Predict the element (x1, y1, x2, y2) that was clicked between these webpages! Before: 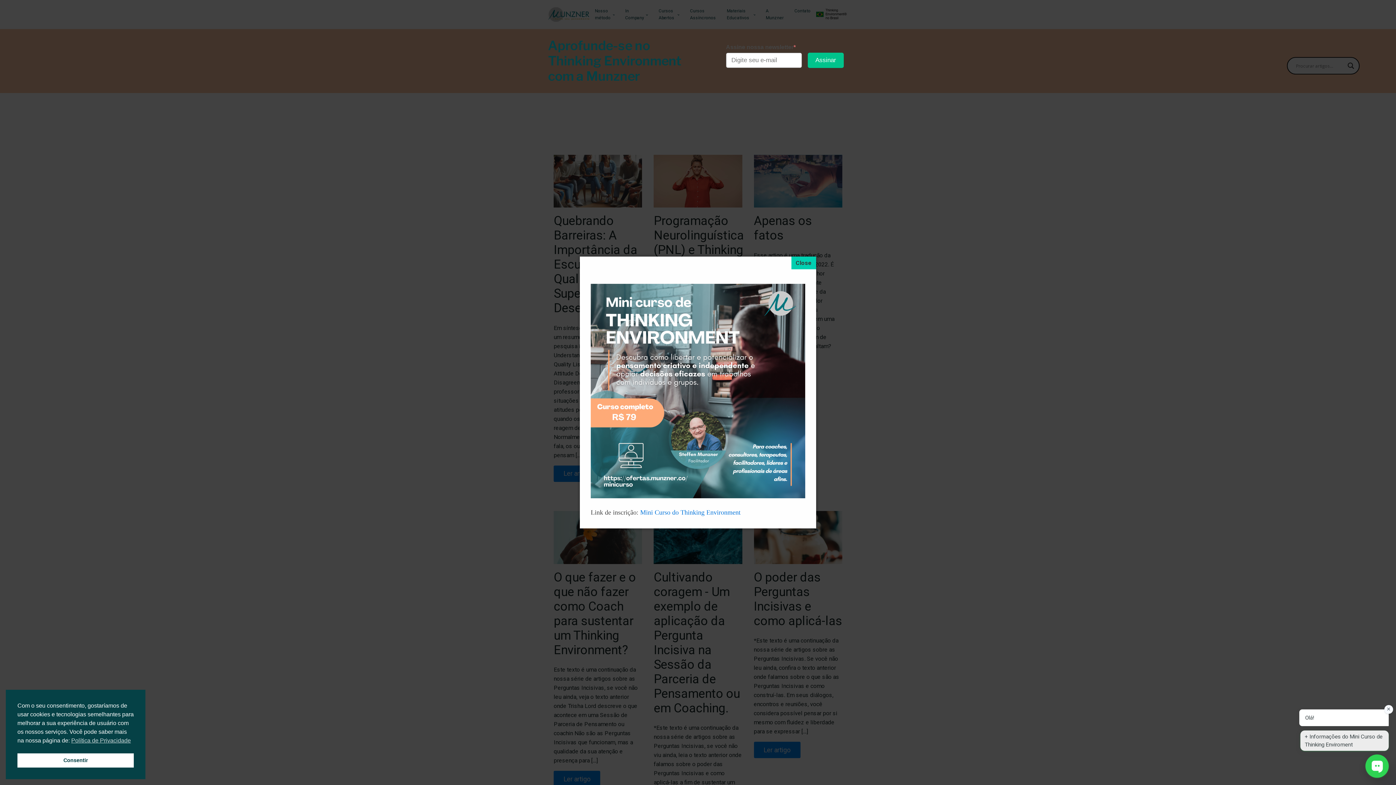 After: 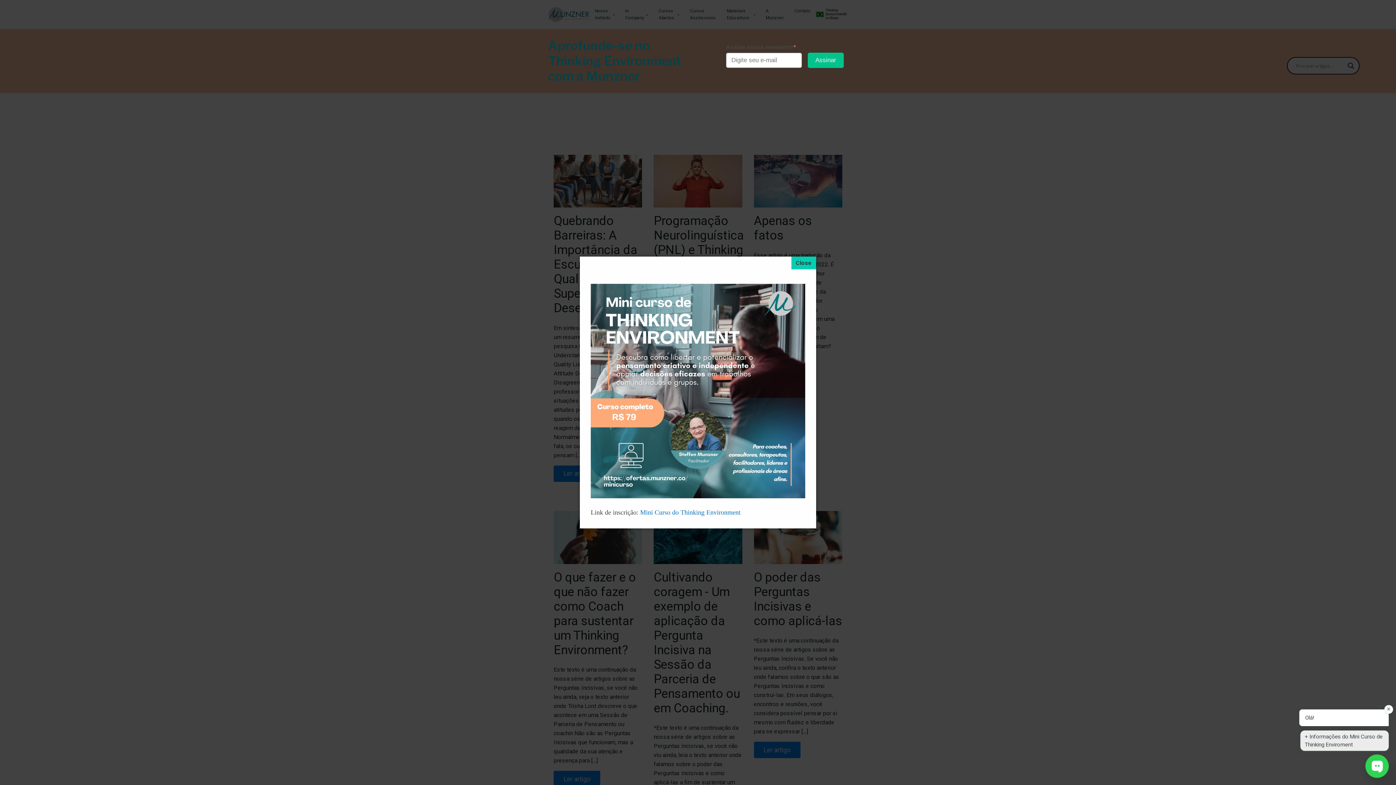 Action: bbox: (17, 753, 133, 768) label: Consentir cookie